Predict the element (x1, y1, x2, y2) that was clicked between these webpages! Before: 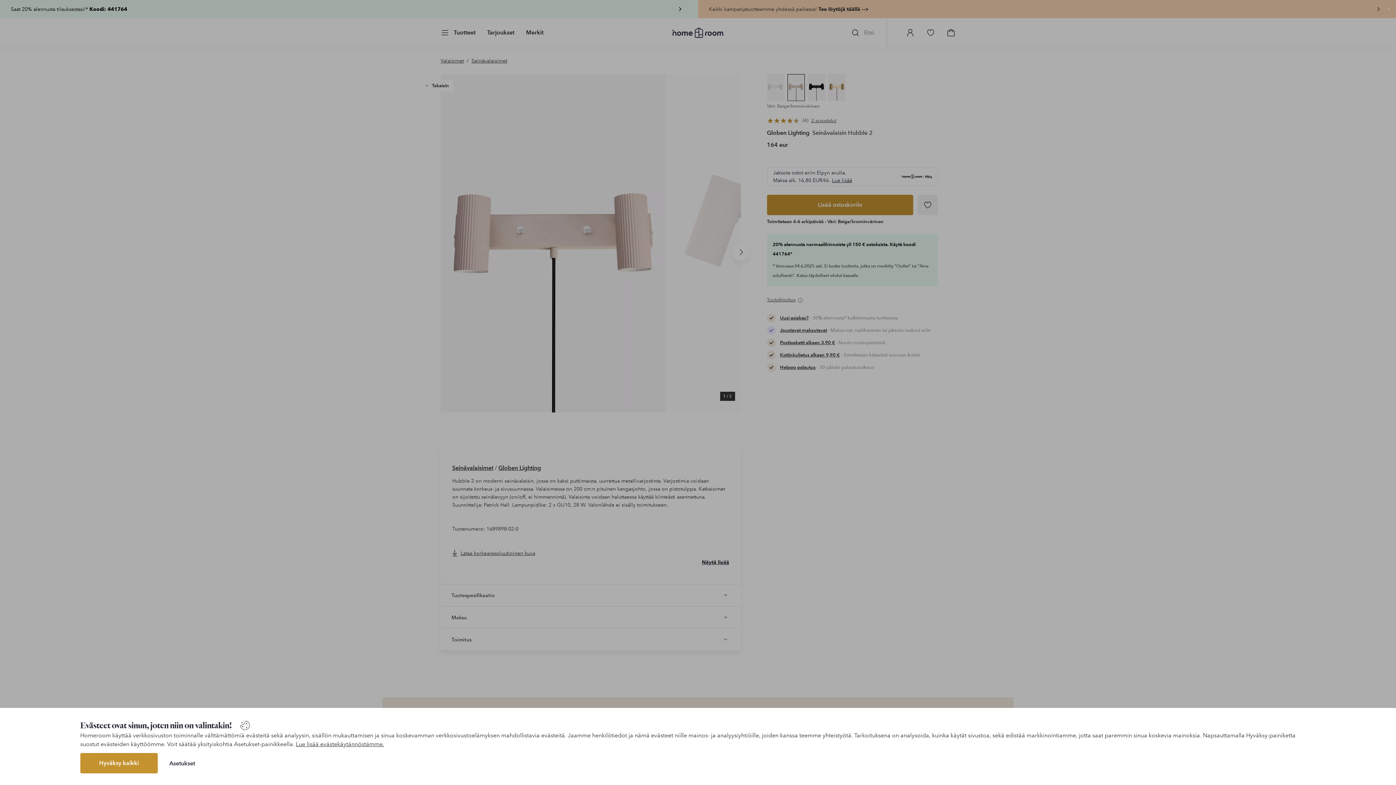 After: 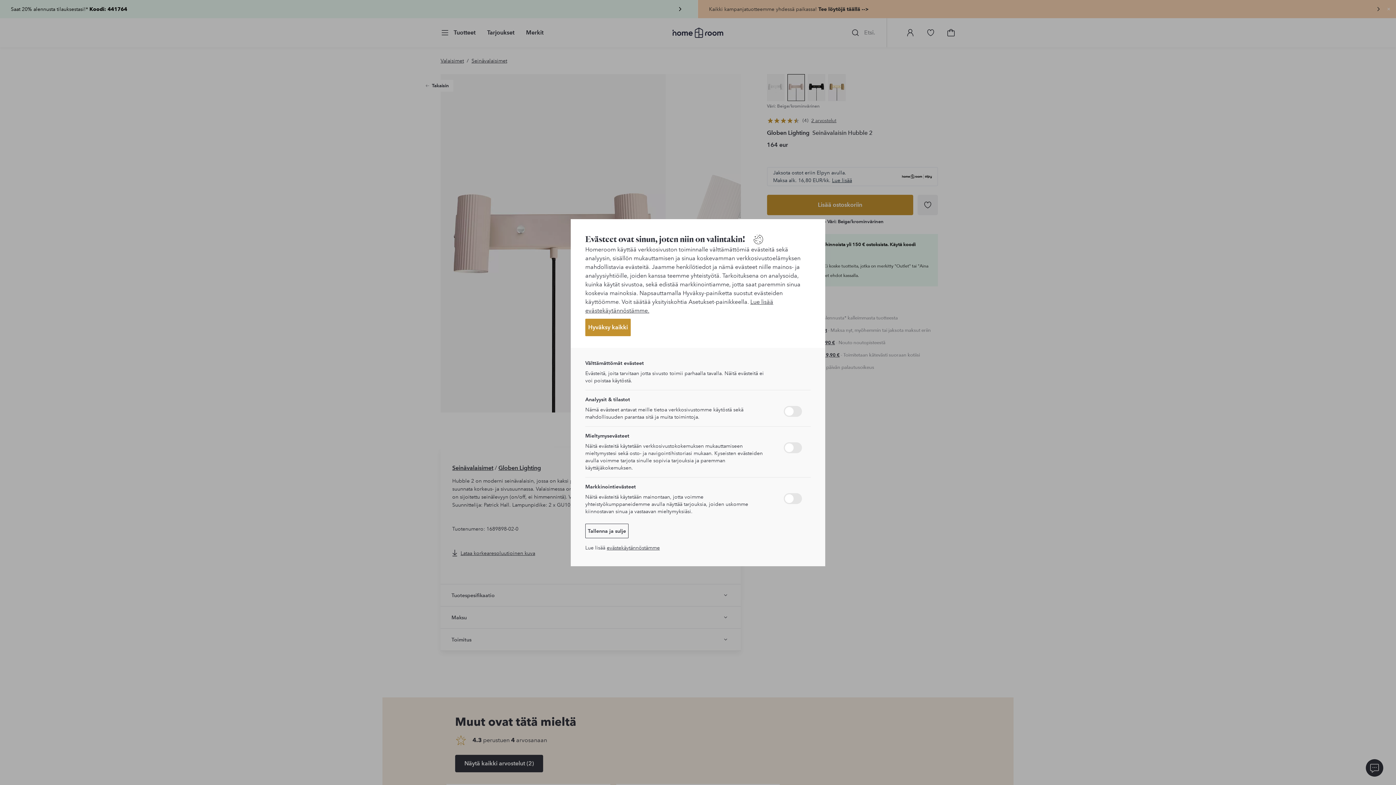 Action: label: Asetukset bbox: (169, 757, 195, 769)